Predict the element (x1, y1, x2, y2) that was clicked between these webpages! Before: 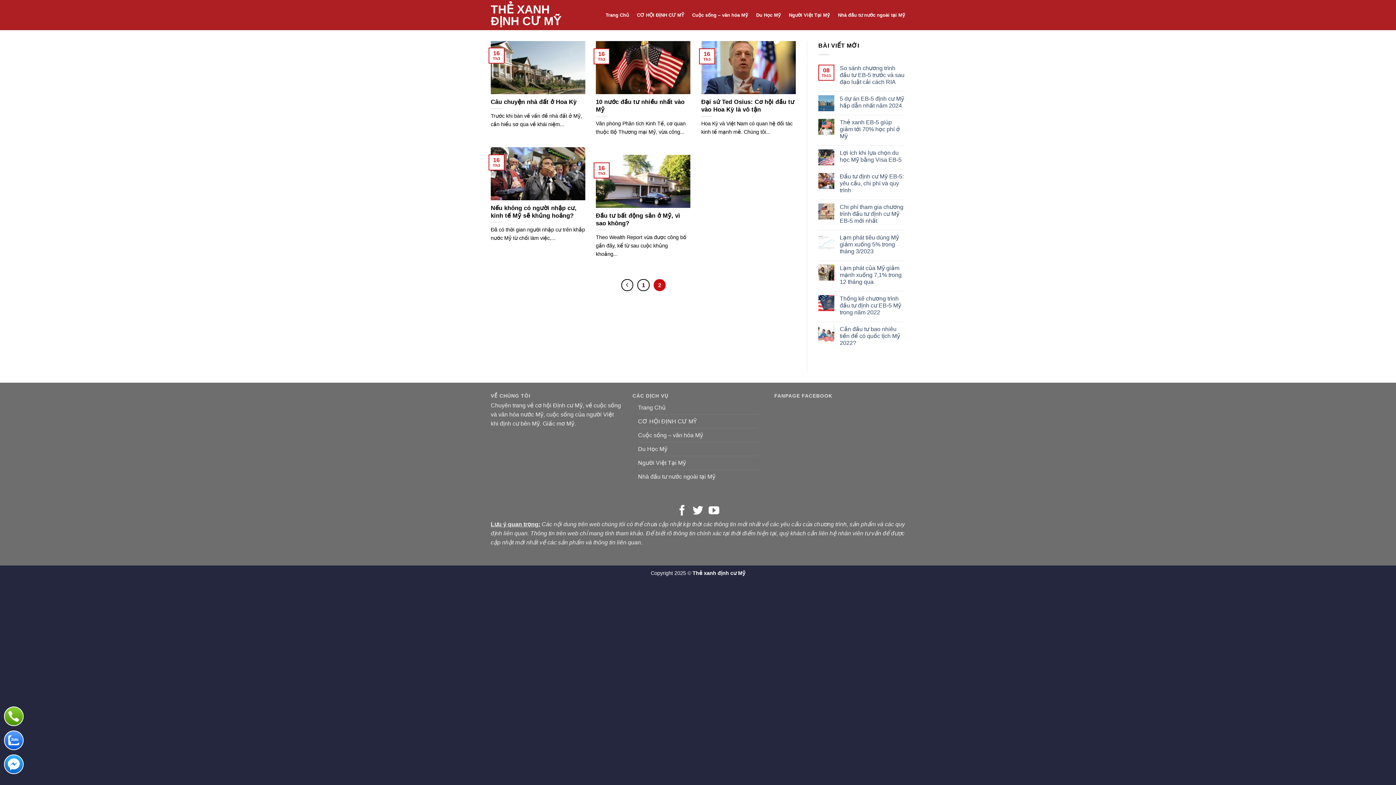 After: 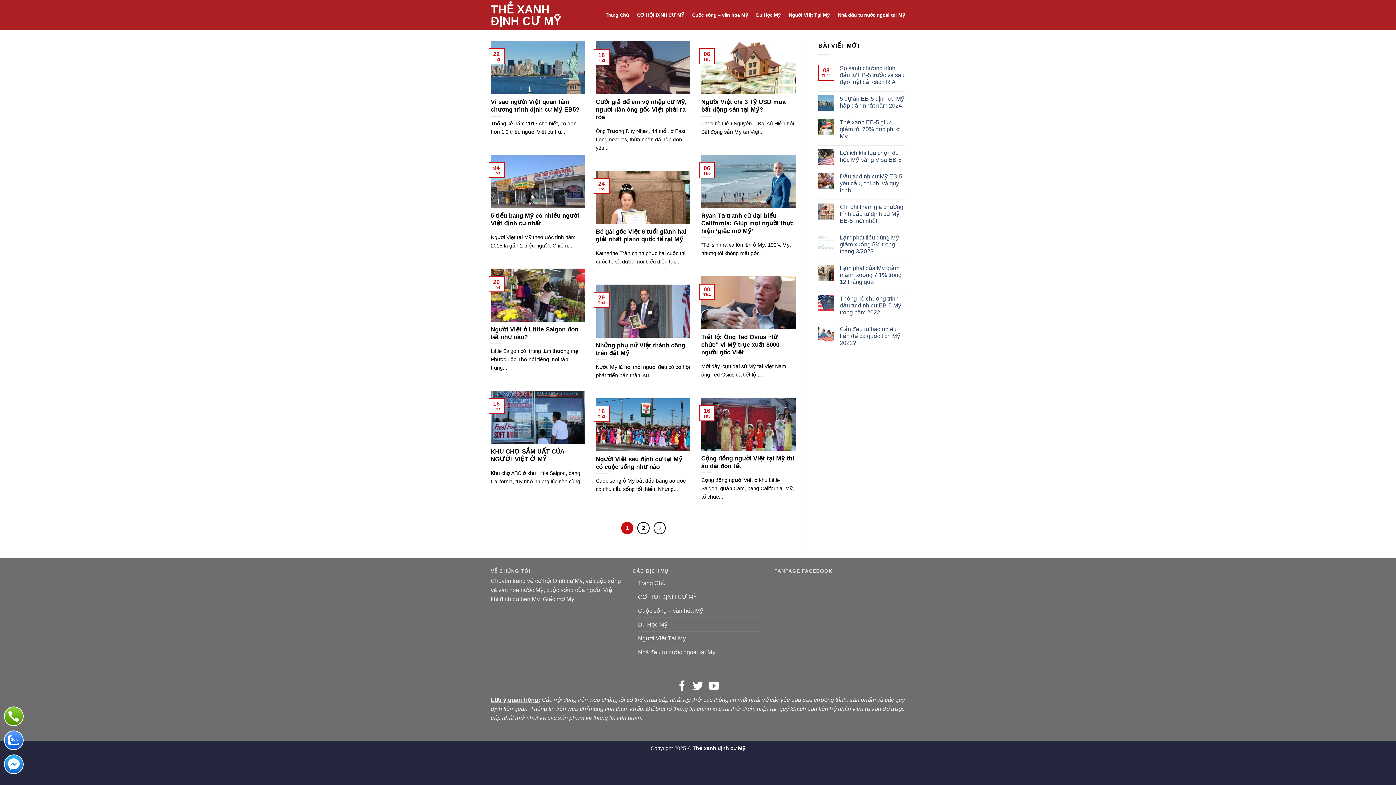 Action: label: Người Việt Tại Mỹ bbox: (638, 456, 686, 469)